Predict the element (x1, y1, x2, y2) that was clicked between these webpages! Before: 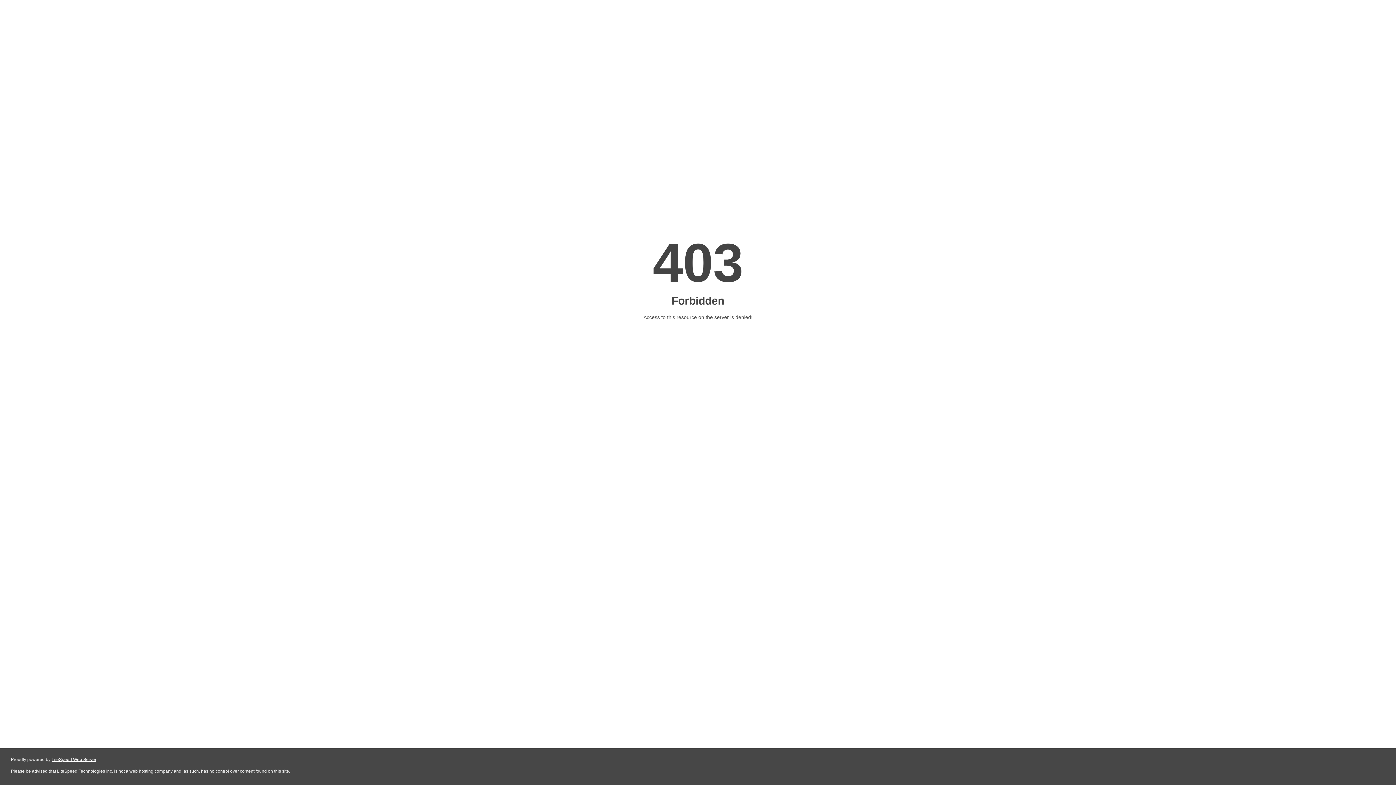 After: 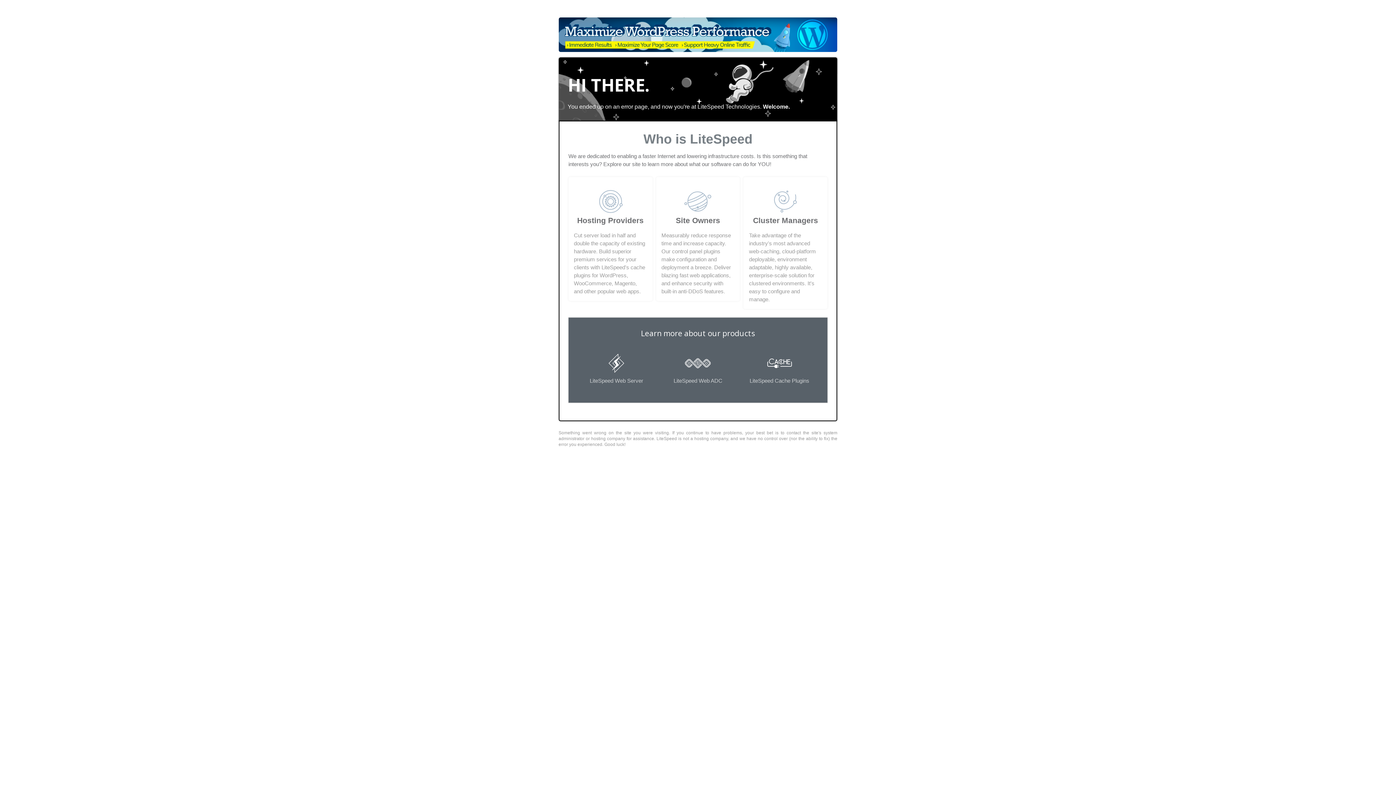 Action: label: LiteSpeed Web Server bbox: (51, 757, 96, 762)